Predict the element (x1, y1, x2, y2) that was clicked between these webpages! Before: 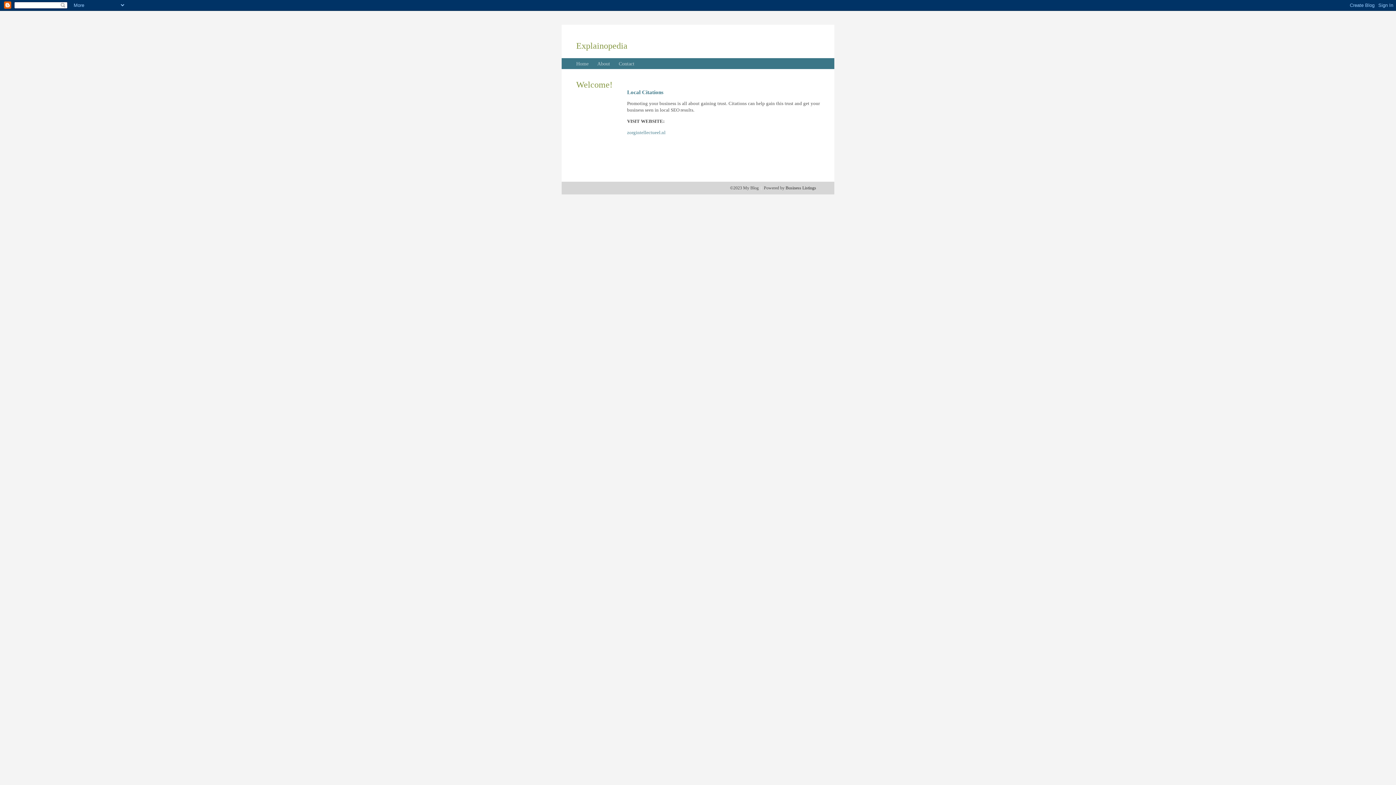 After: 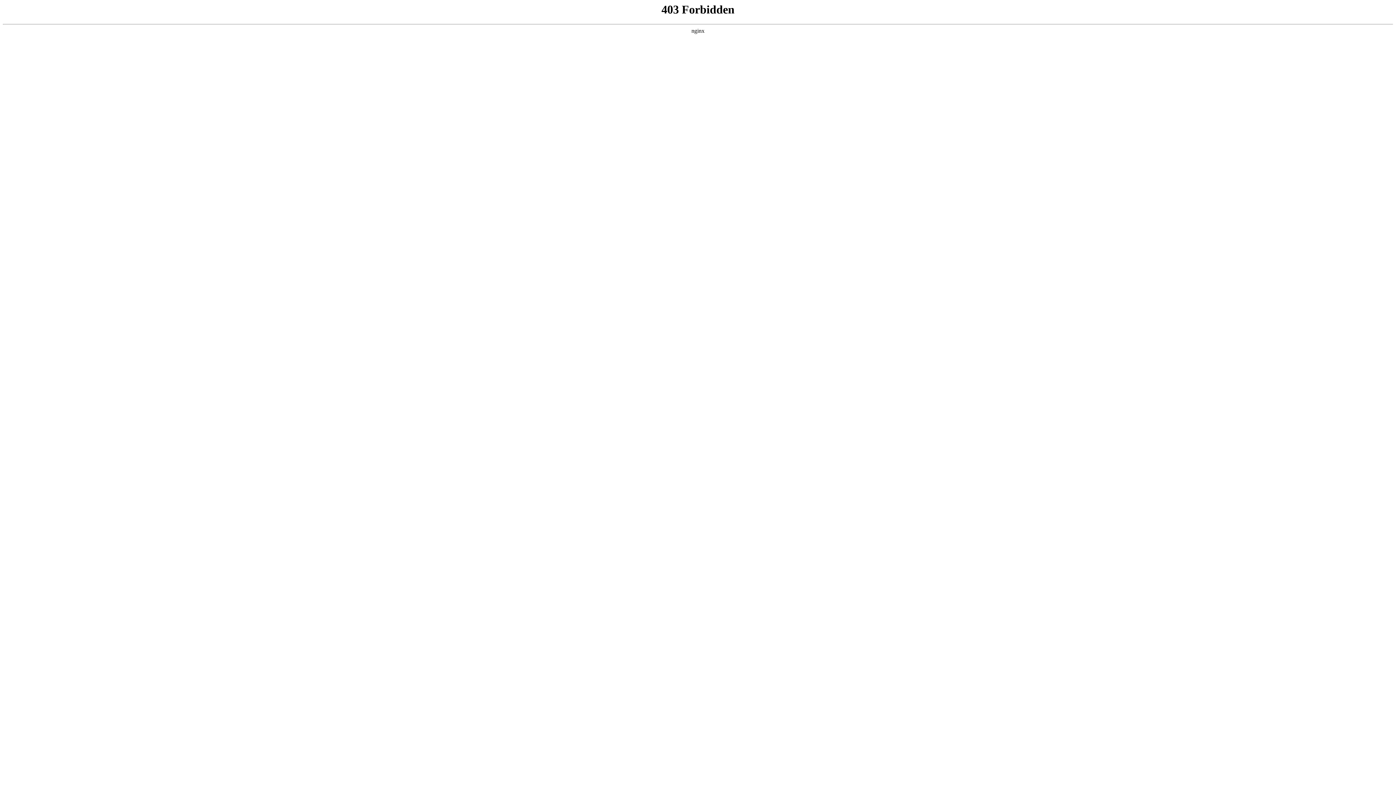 Action: label: zorgintellectueel.nl bbox: (627, 129, 665, 135)